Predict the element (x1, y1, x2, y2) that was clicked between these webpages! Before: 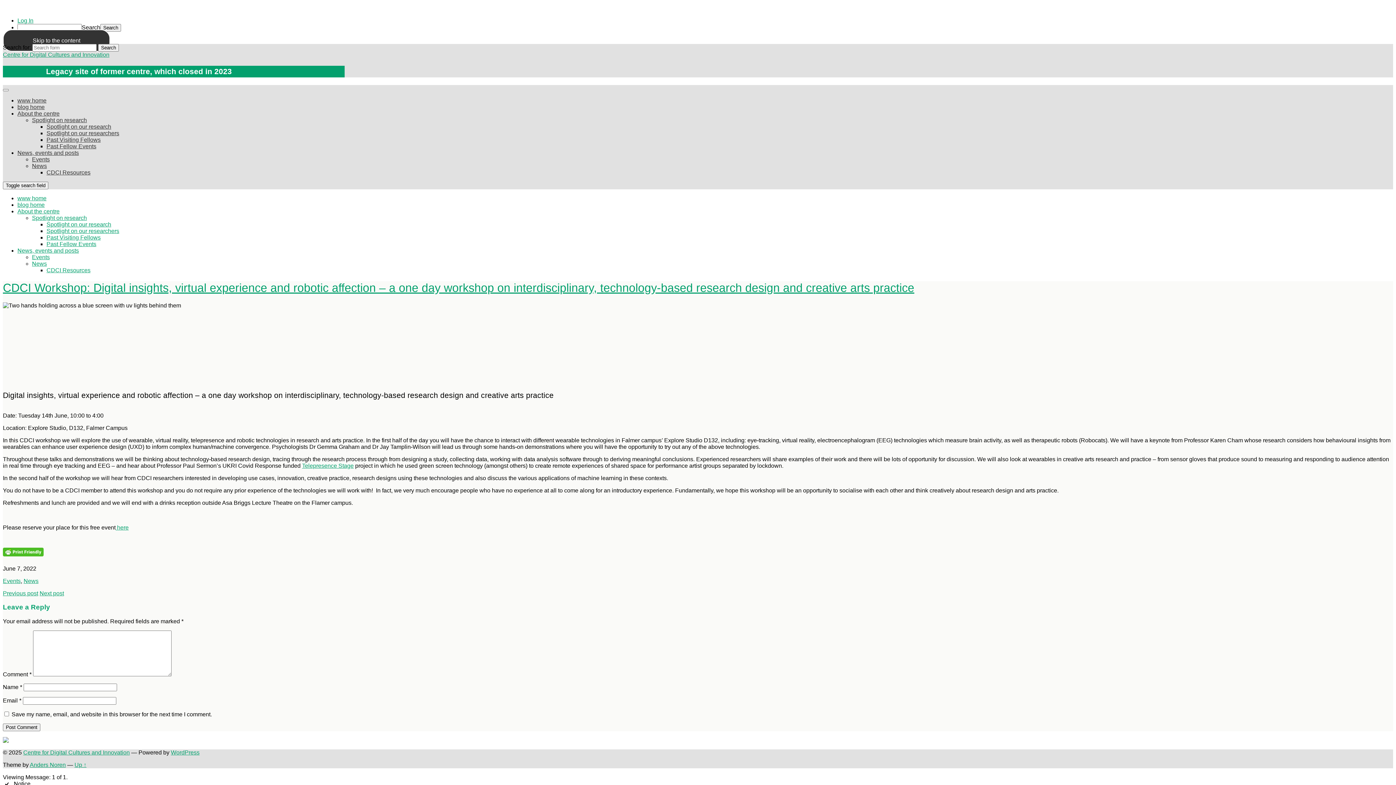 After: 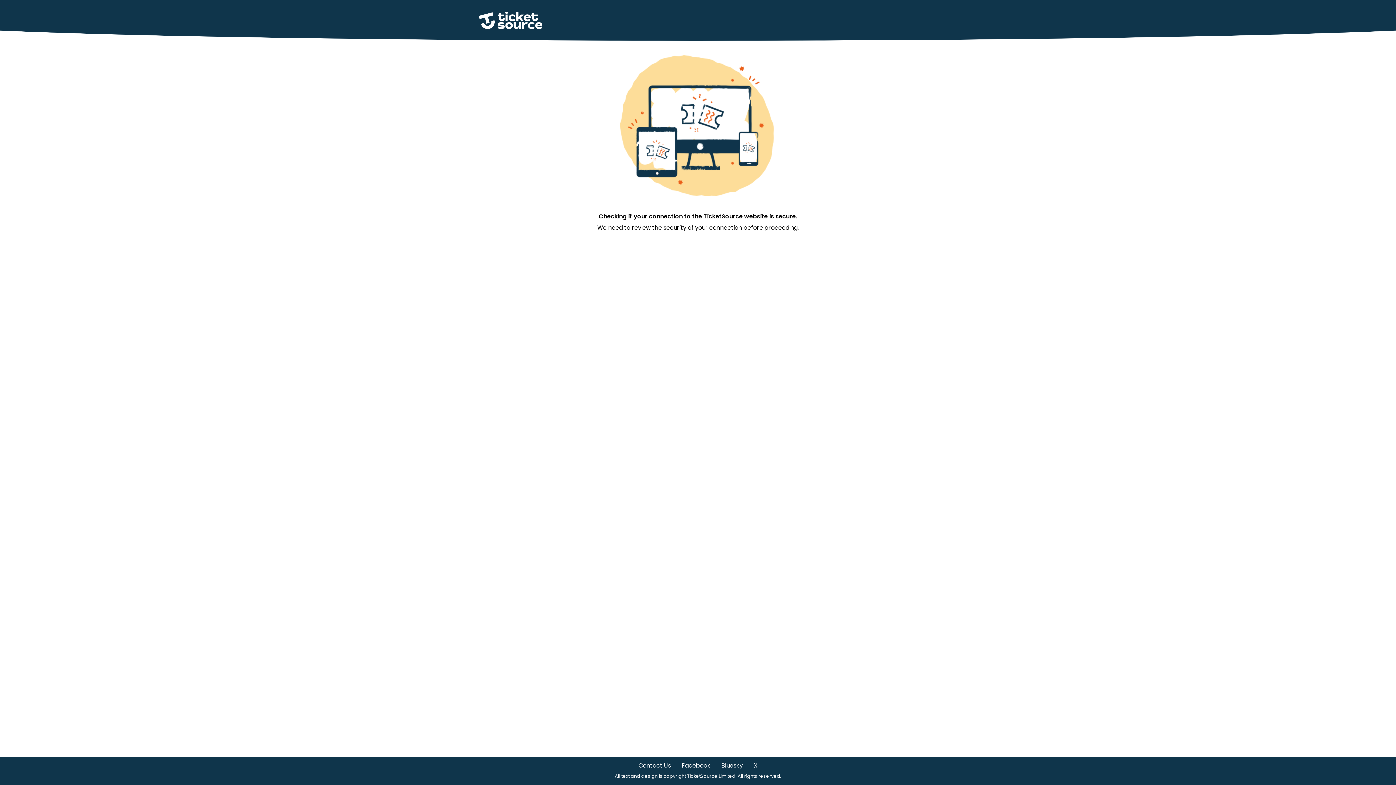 Action: bbox: (115, 524, 128, 530) label:  here